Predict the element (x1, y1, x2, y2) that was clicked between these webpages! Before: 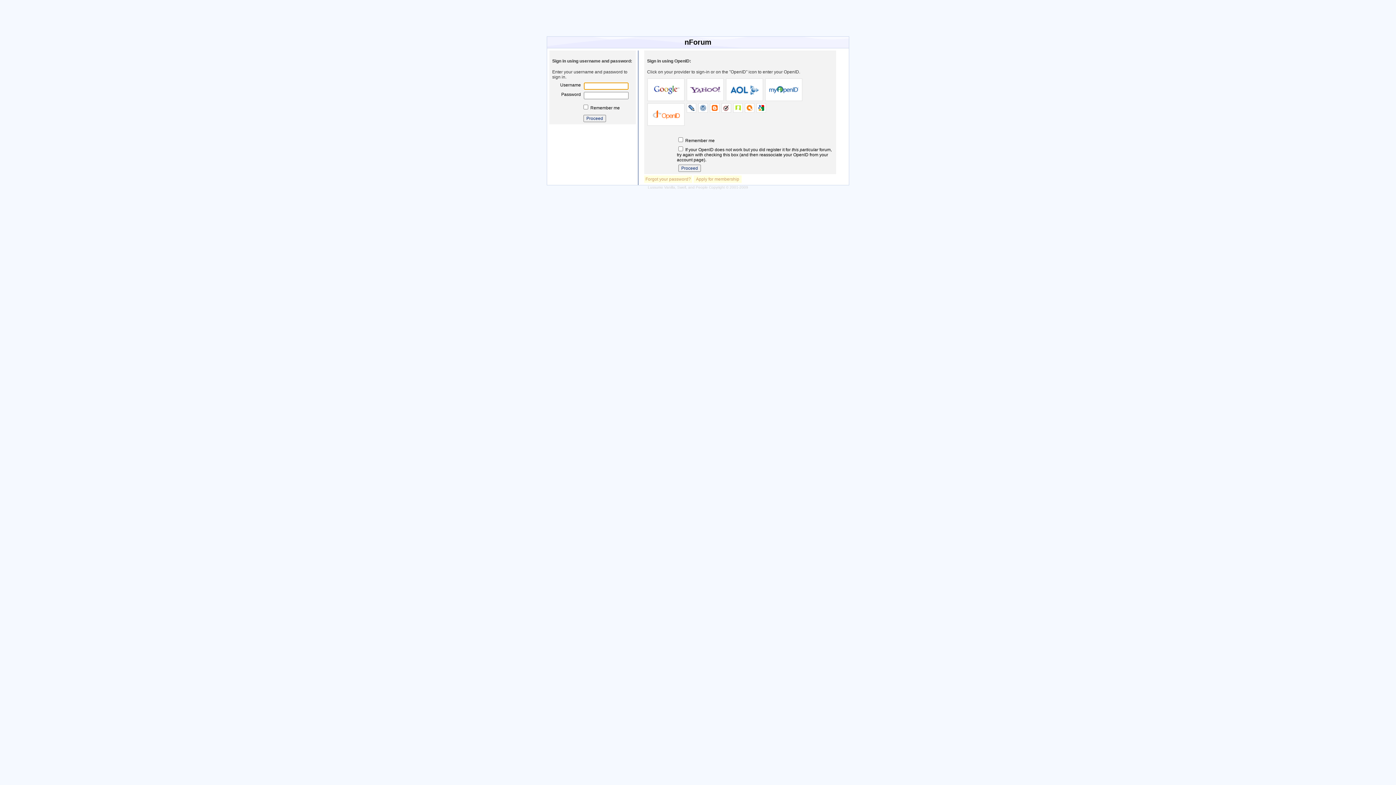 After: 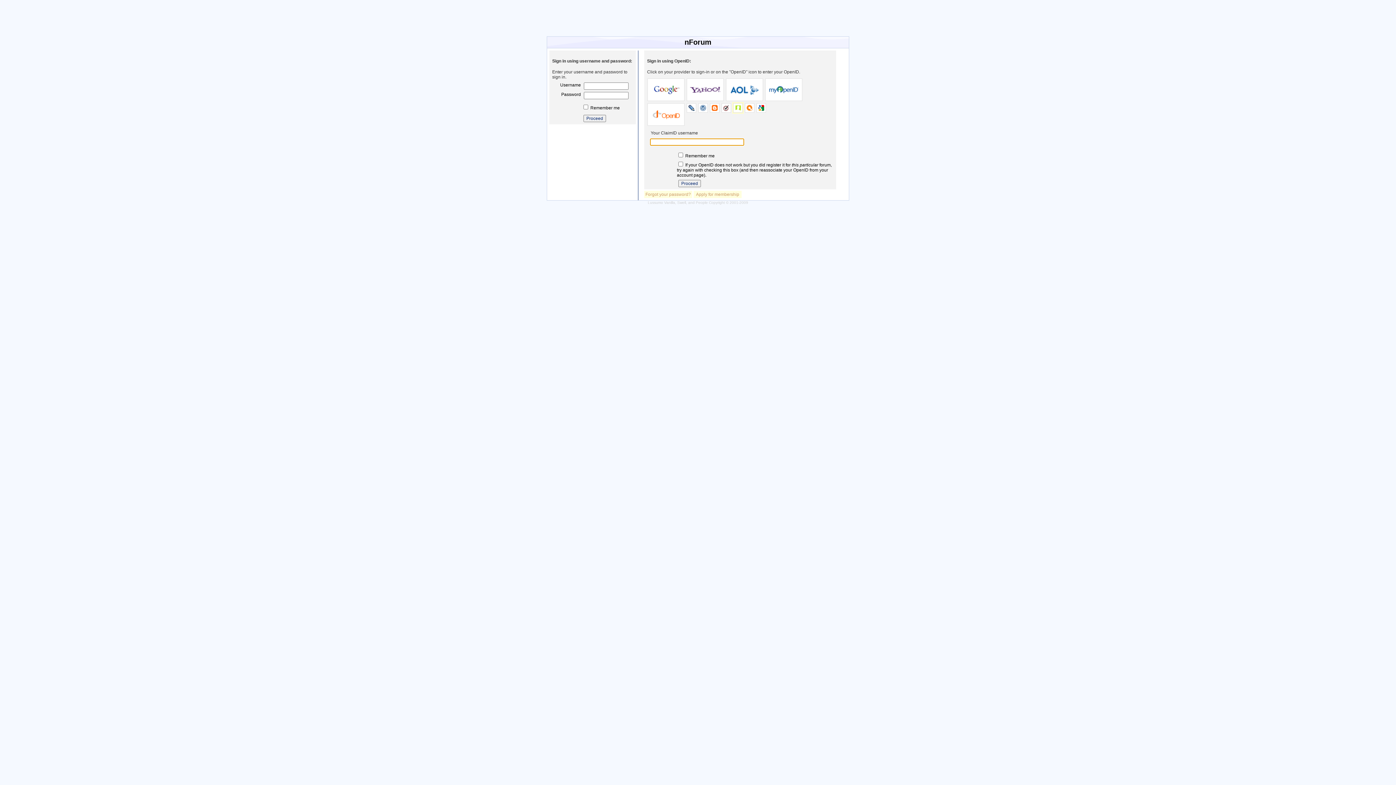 Action: bbox: (733, 103, 742, 112)